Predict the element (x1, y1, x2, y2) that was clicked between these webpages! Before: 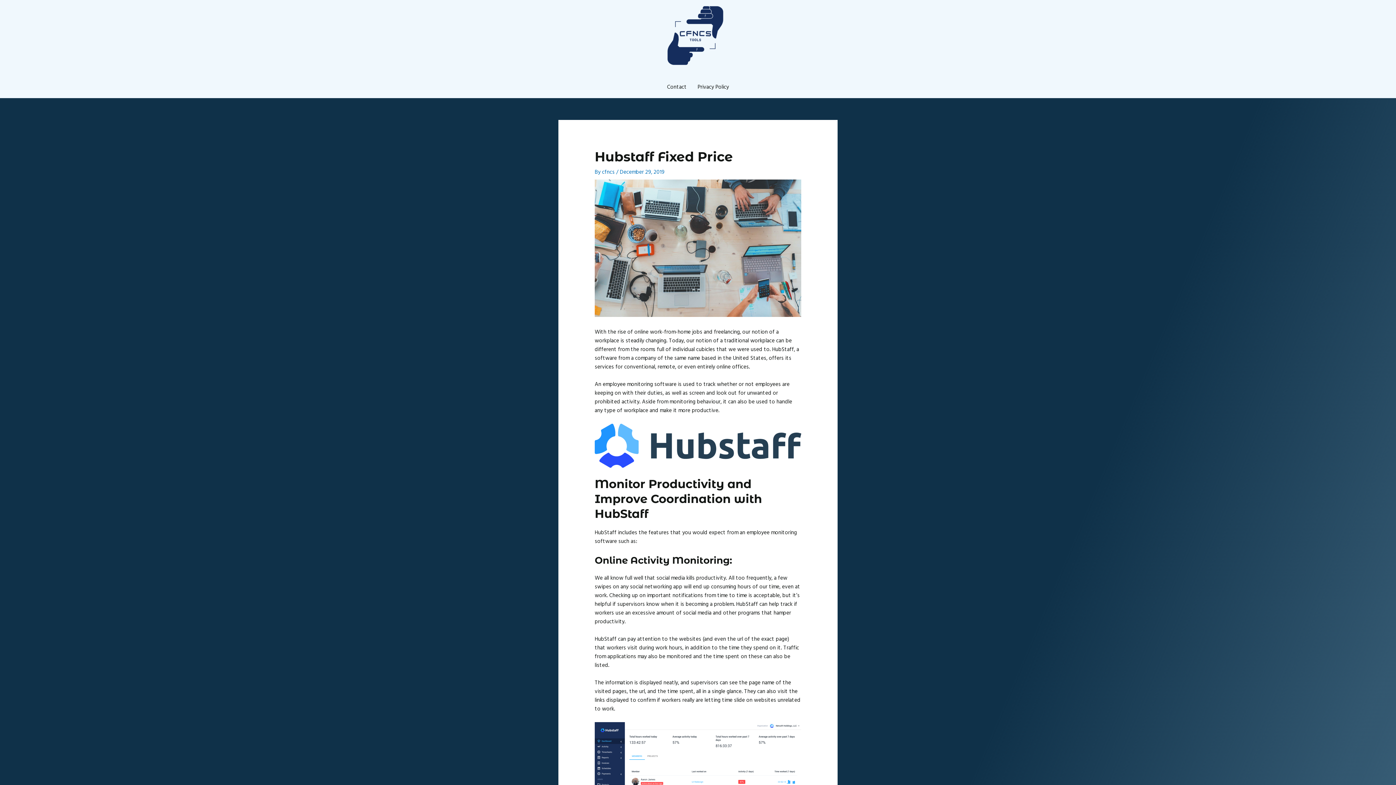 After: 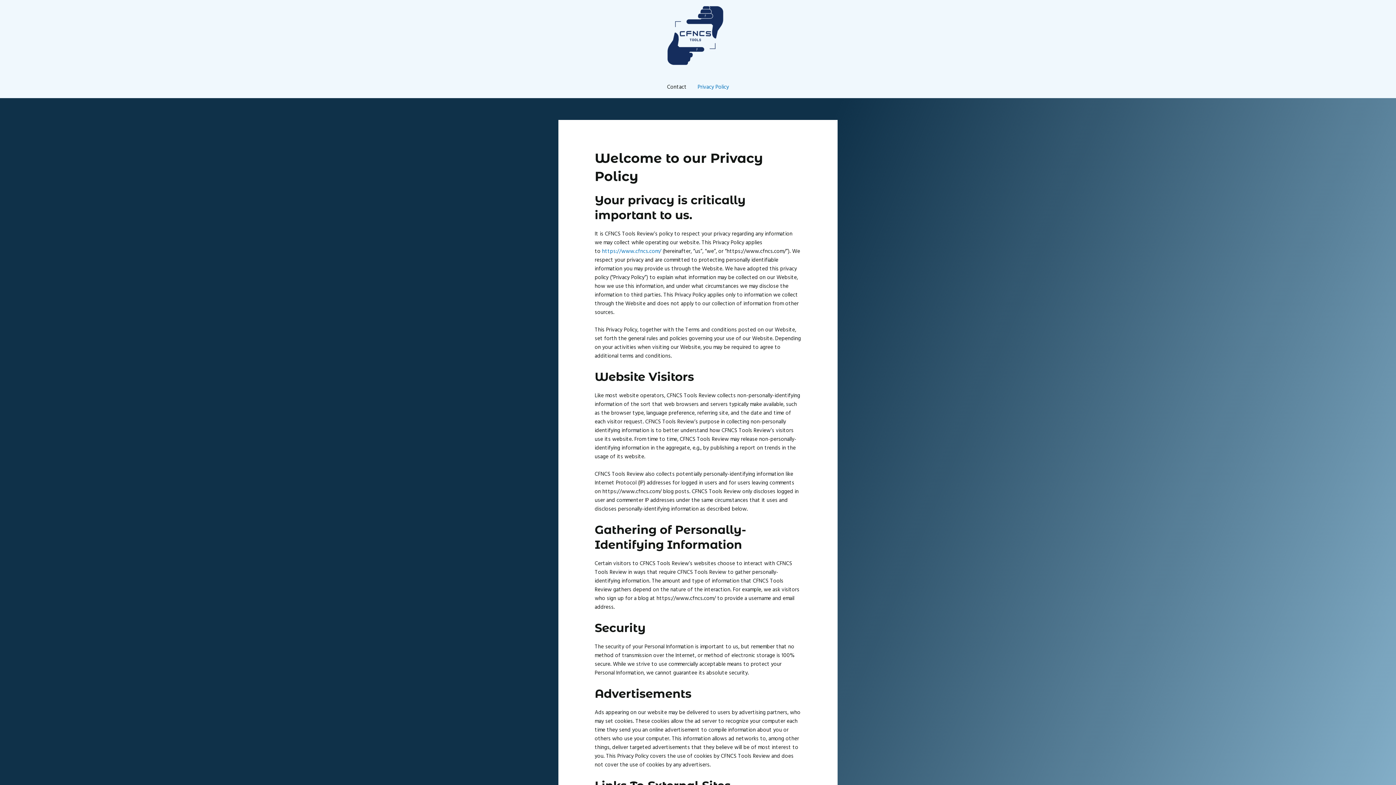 Action: label: Privacy Policy bbox: (692, 76, 734, 98)